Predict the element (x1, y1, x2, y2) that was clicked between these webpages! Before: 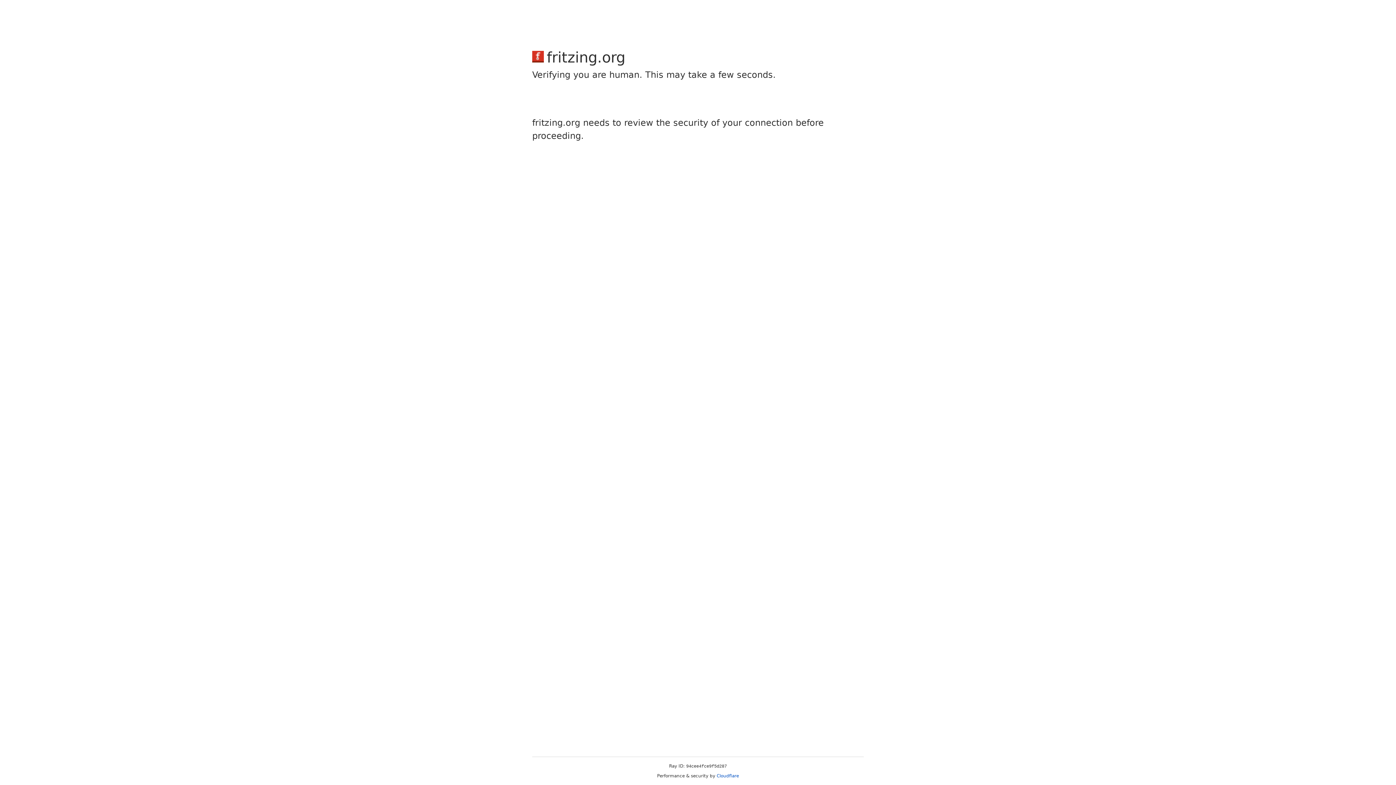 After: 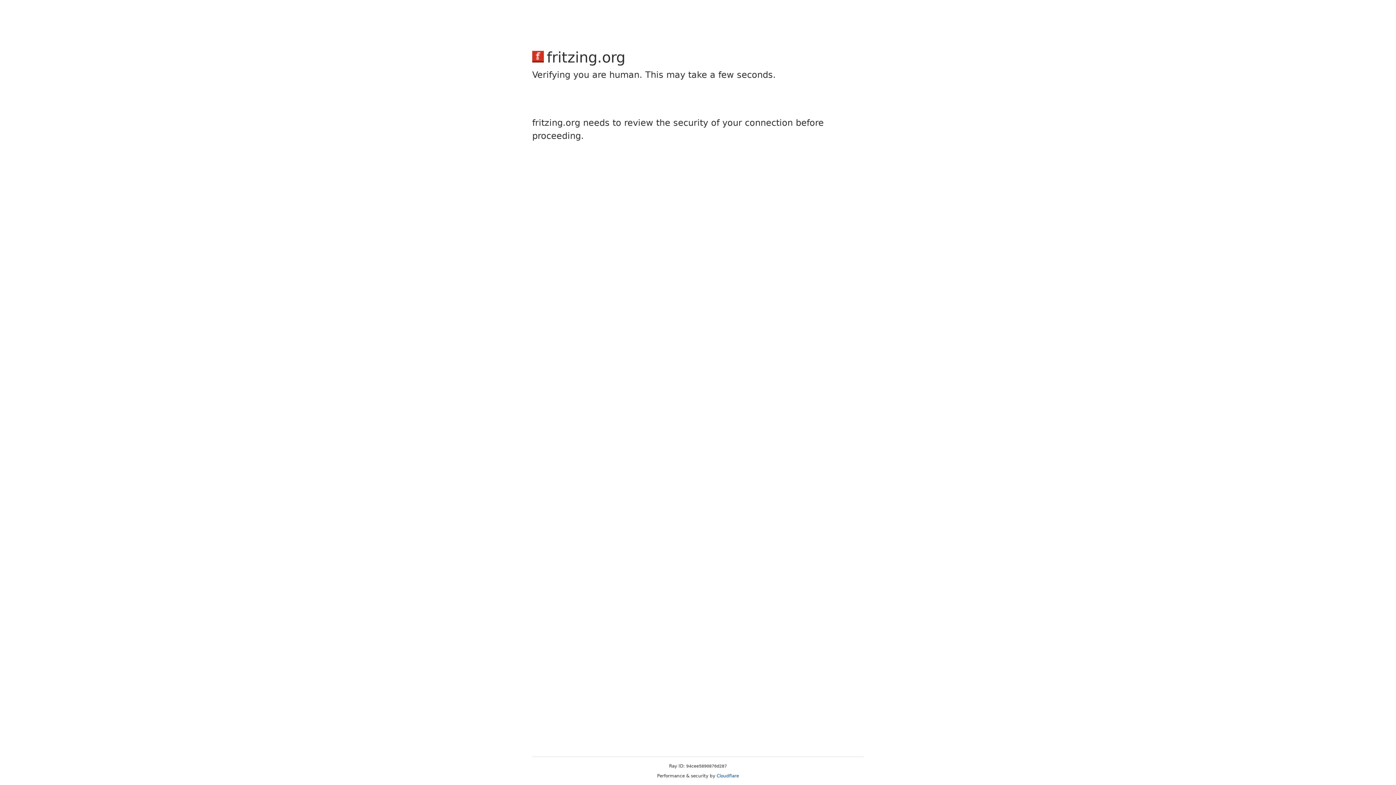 Action: bbox: (716, 773, 739, 778) label: Cloudflare